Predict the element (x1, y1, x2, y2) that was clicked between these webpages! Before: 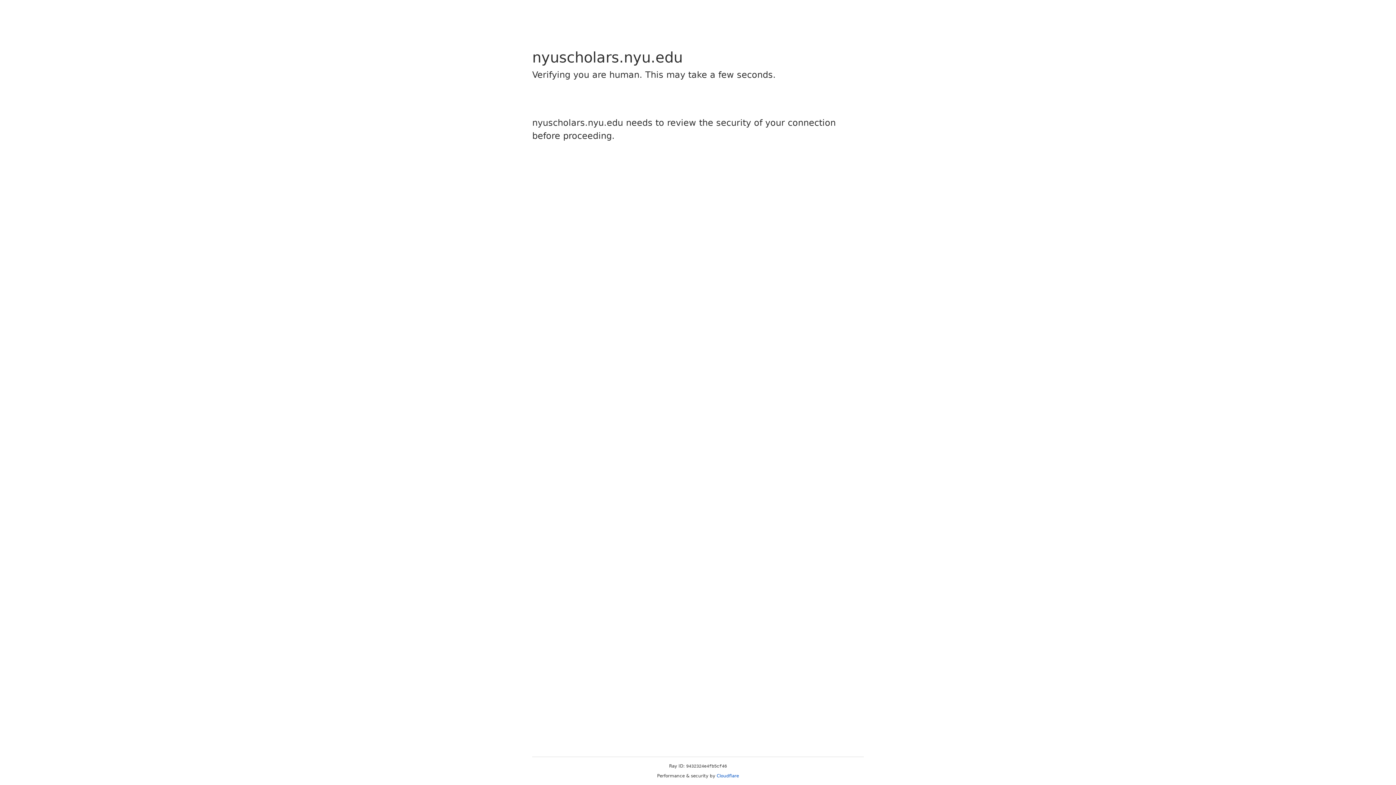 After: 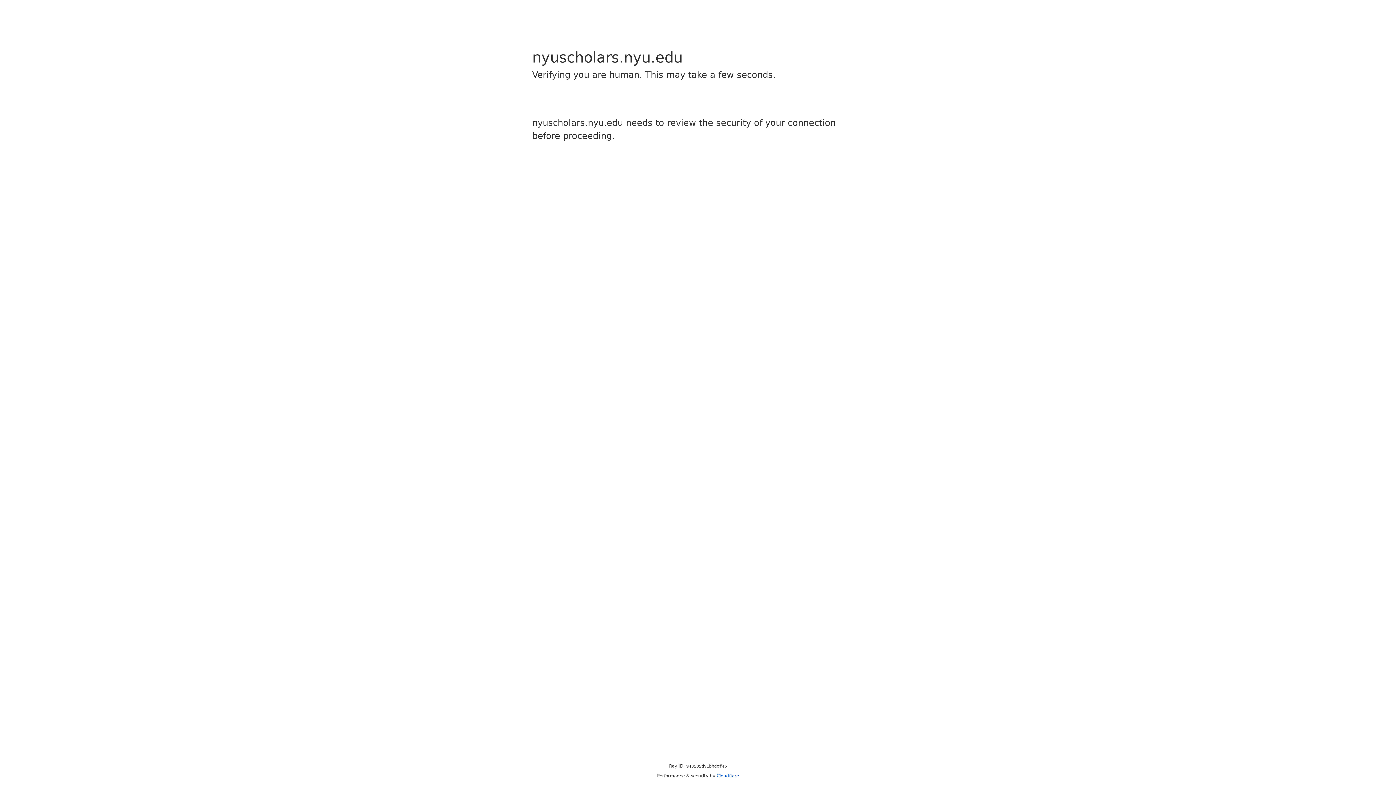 Action: label: Cloudflare bbox: (716, 773, 739, 778)